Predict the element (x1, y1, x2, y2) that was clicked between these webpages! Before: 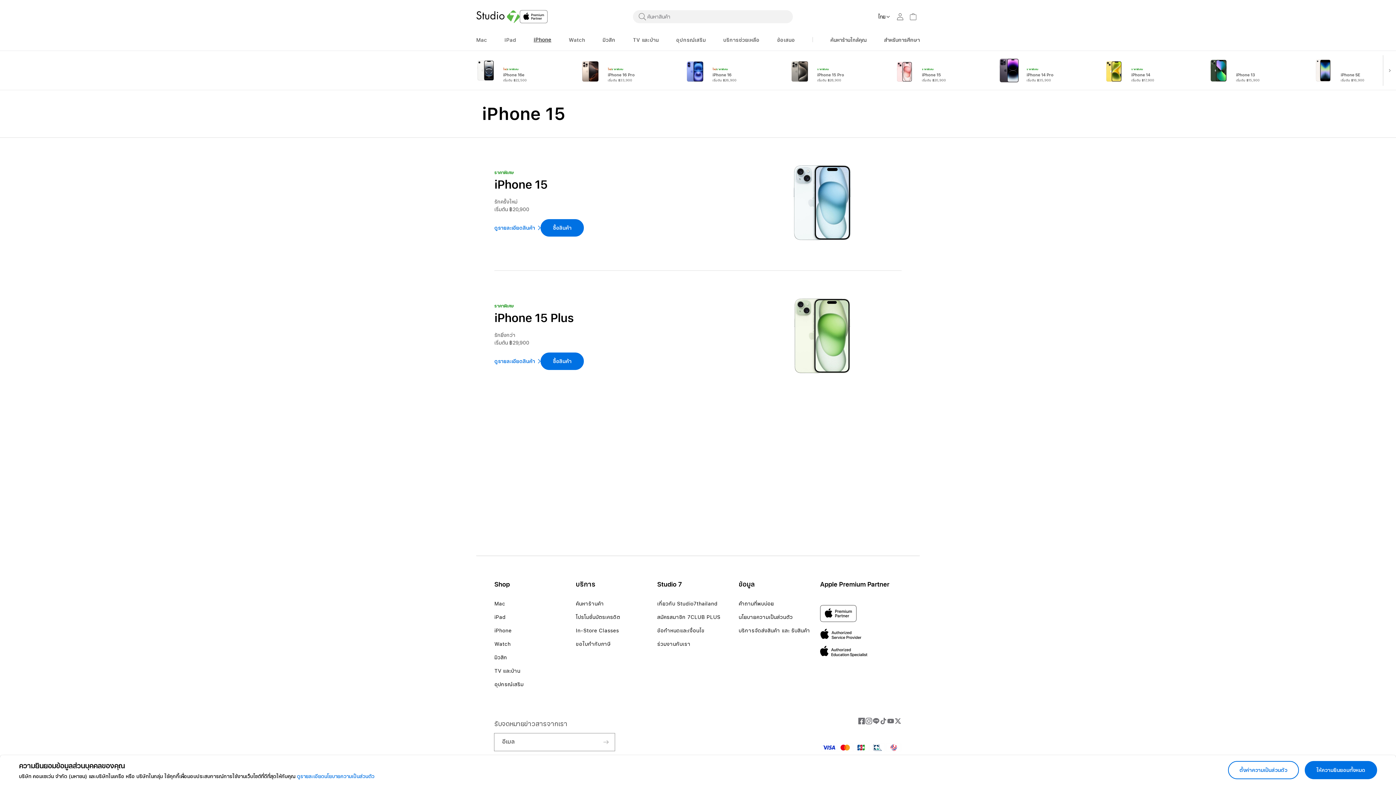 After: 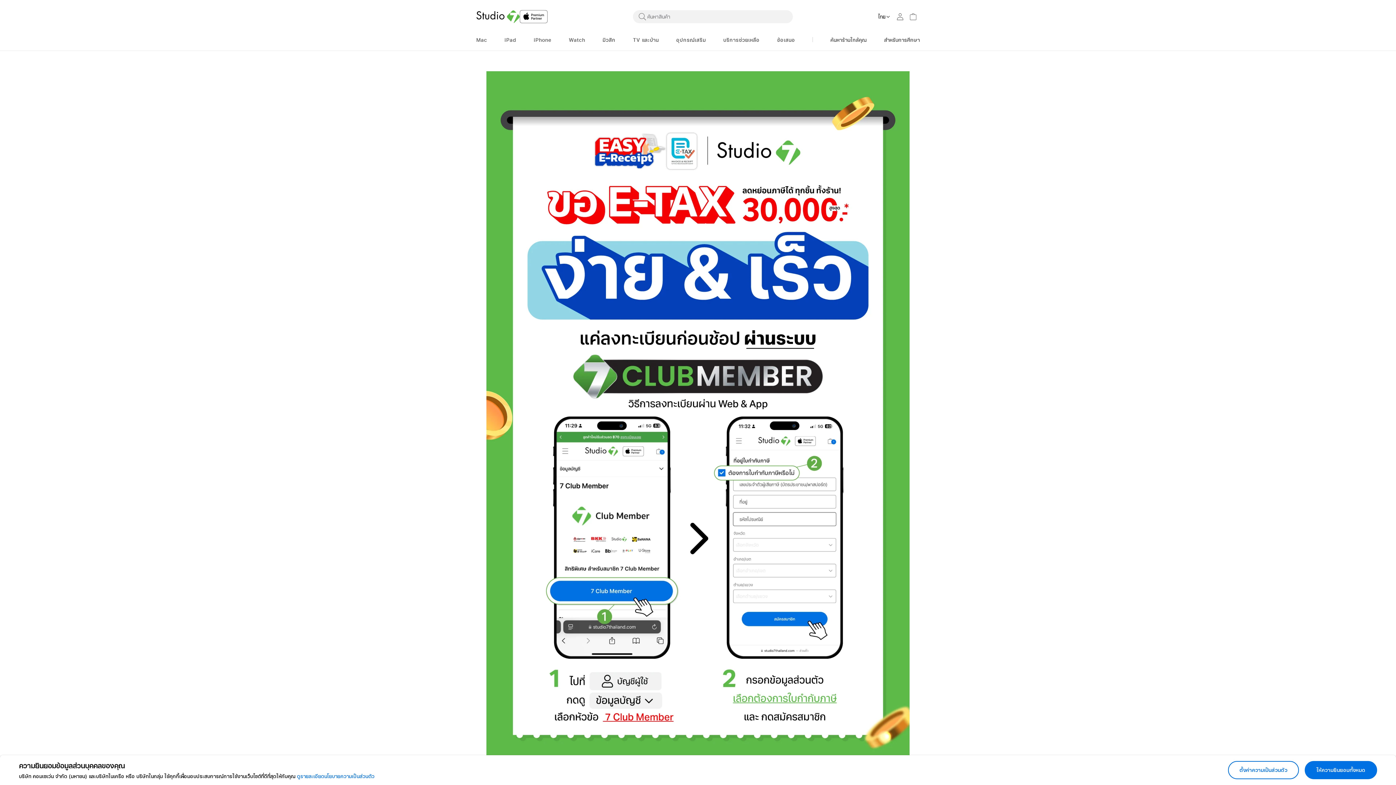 Action: label: ขอใบกำกับภาษี bbox: (576, 641, 610, 647)